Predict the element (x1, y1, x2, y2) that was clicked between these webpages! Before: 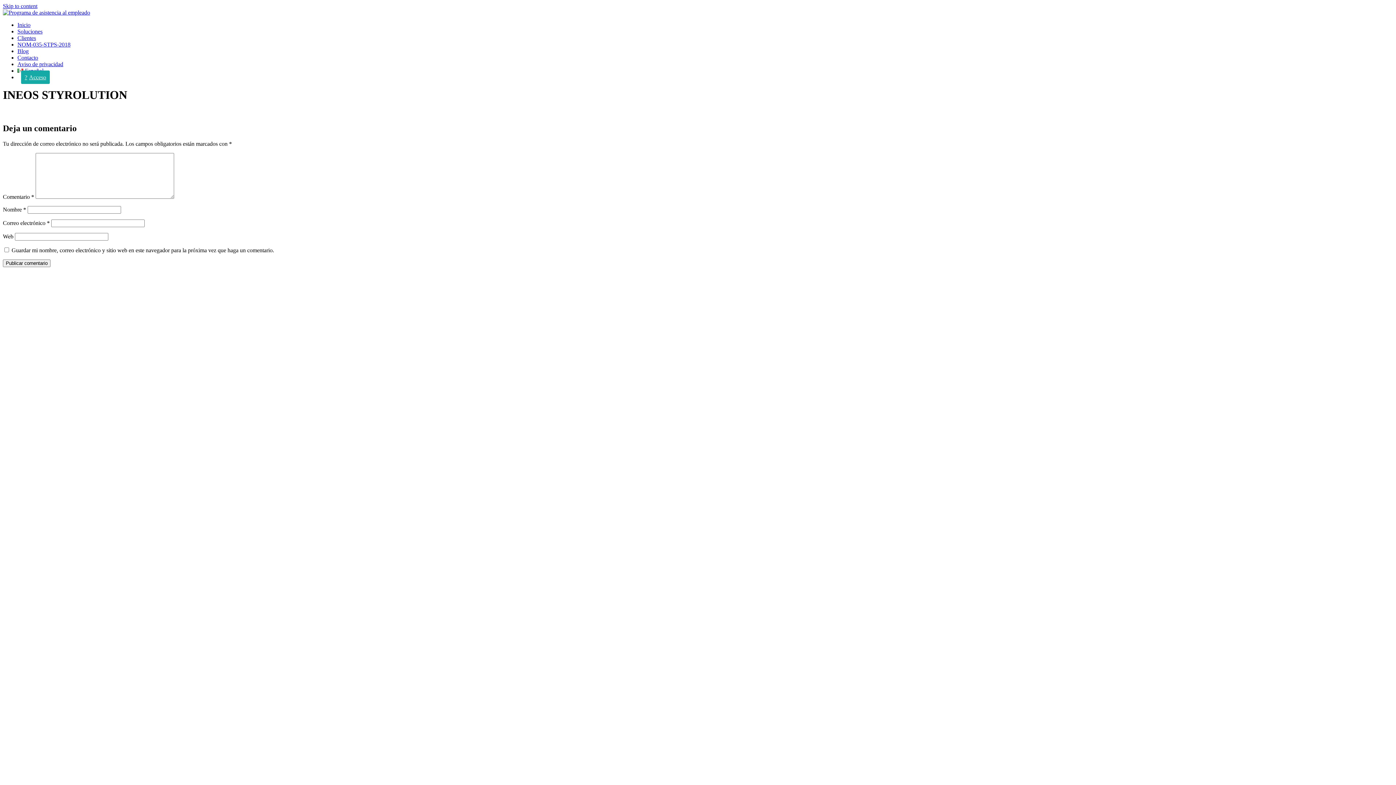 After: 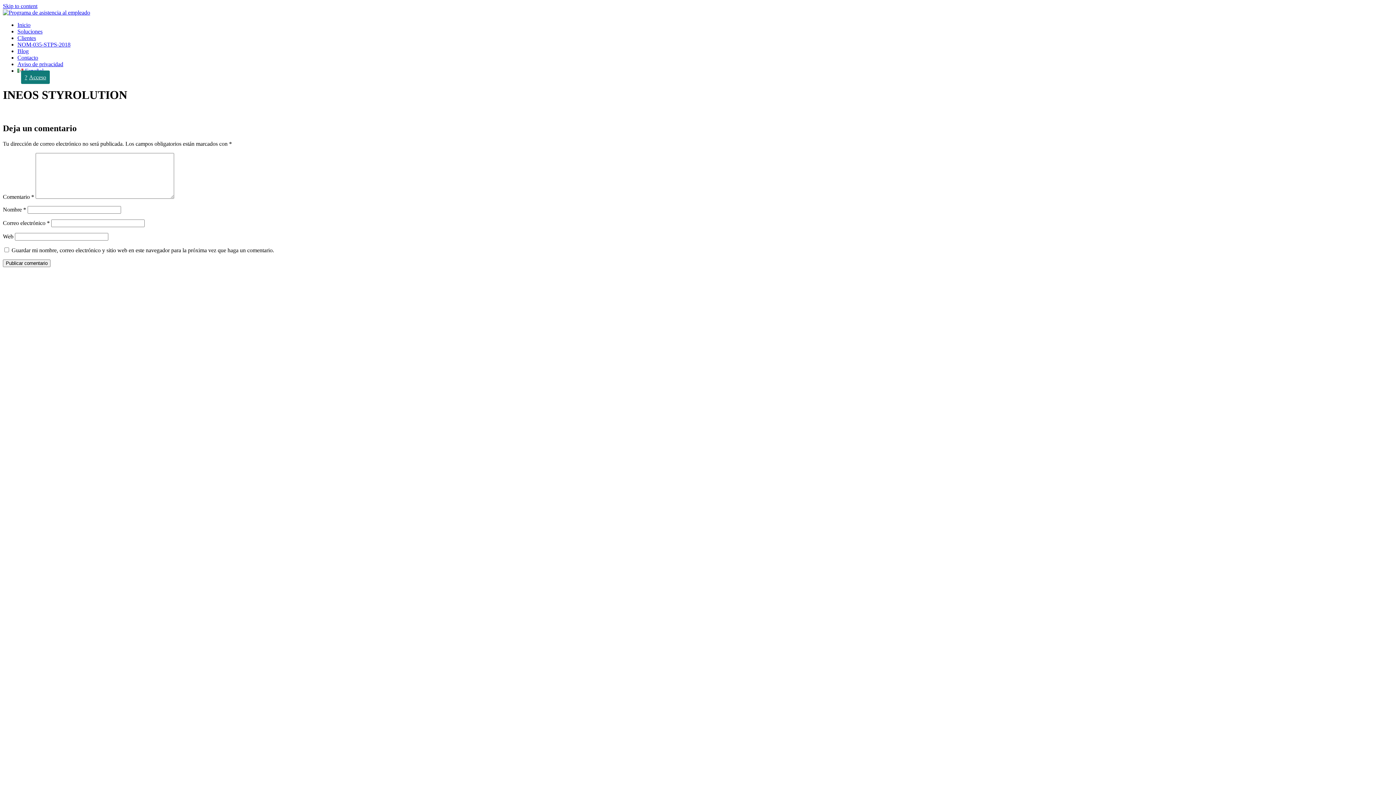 Action: label: Acceso bbox: (21, 70, 49, 84)